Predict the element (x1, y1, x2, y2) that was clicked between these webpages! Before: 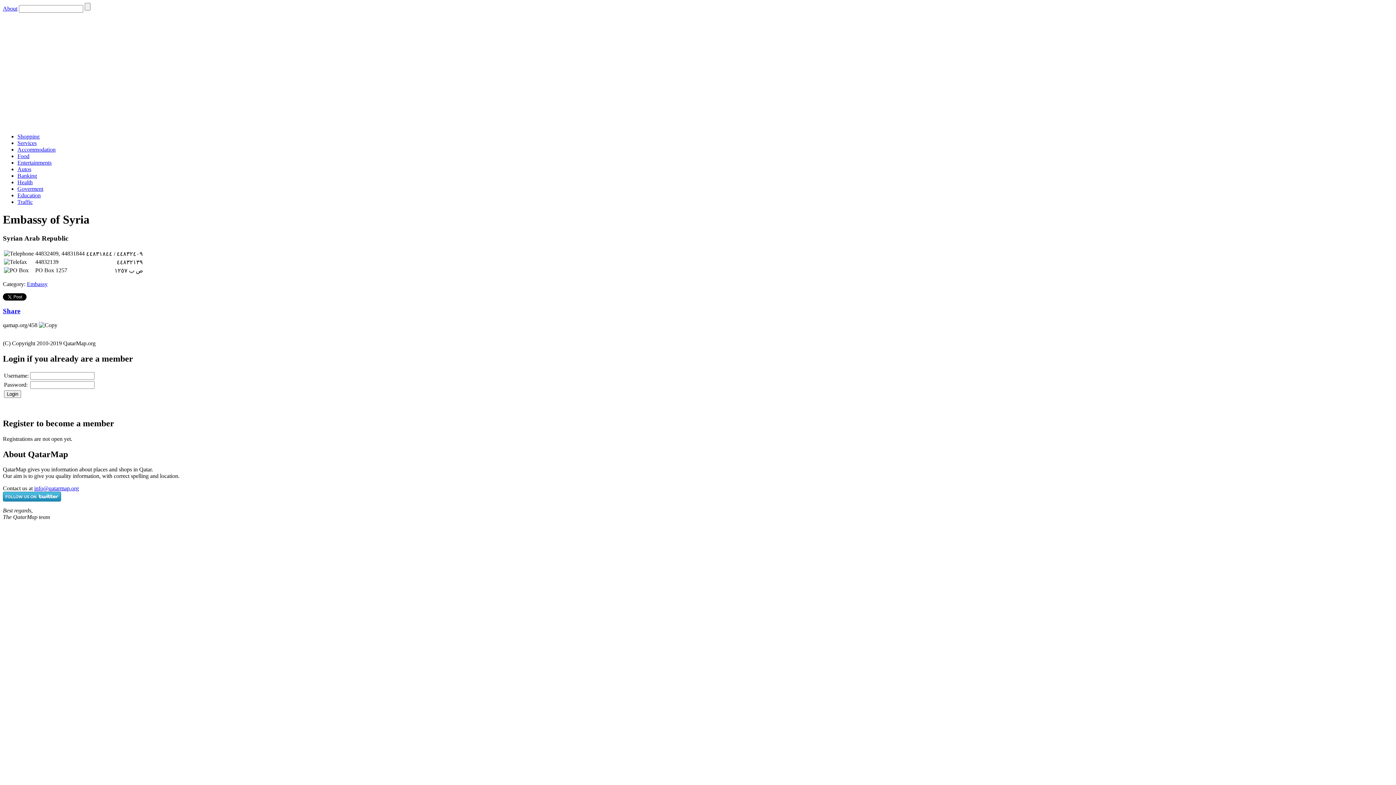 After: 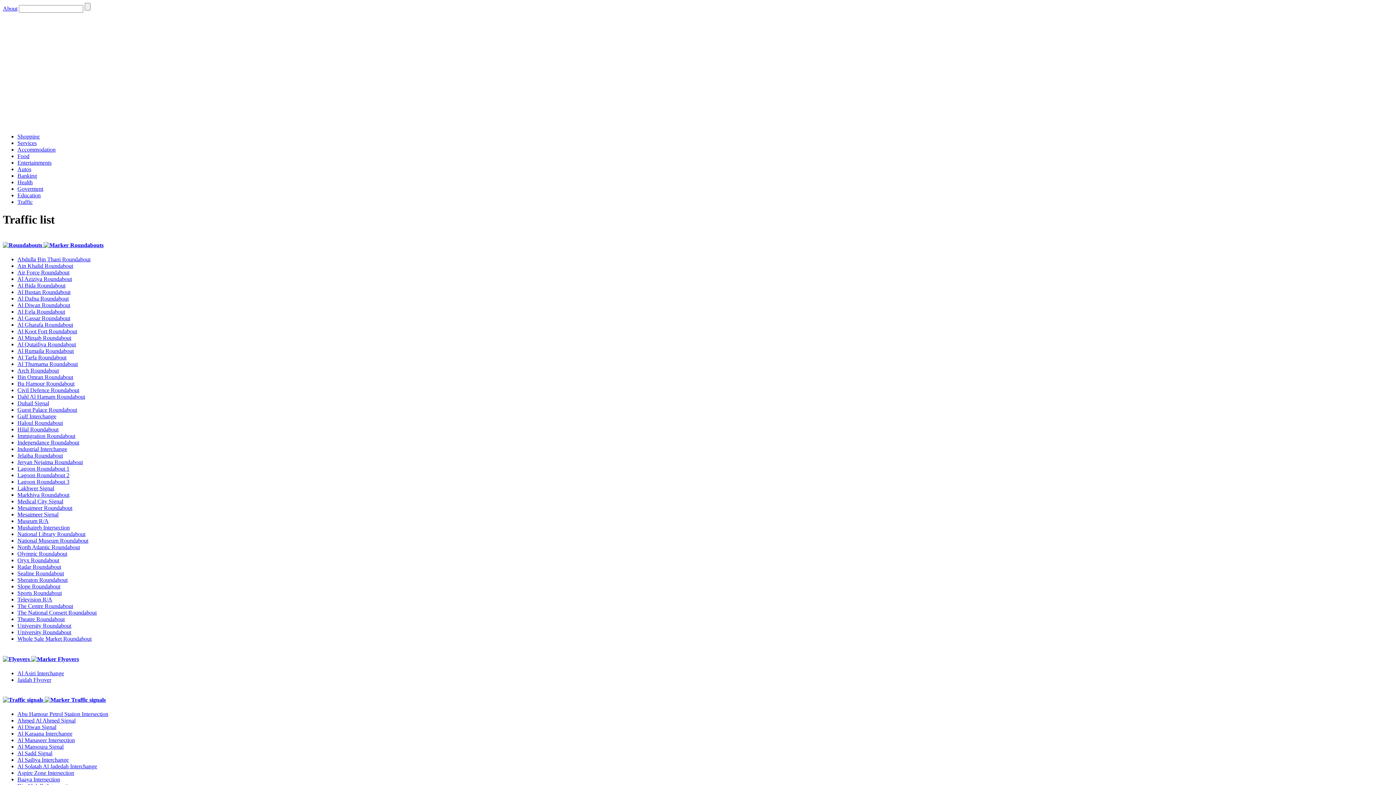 Action: bbox: (17, 198, 32, 205) label: Traffic